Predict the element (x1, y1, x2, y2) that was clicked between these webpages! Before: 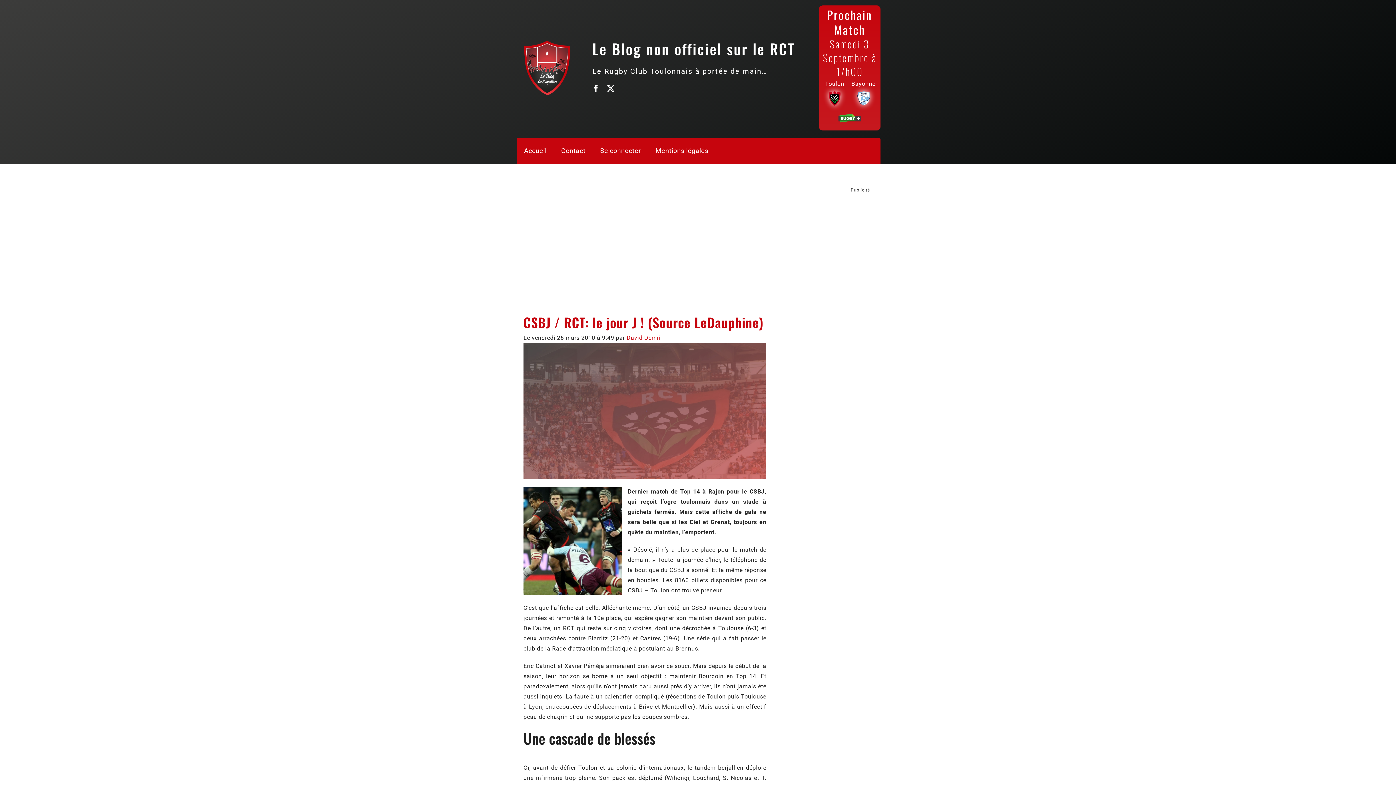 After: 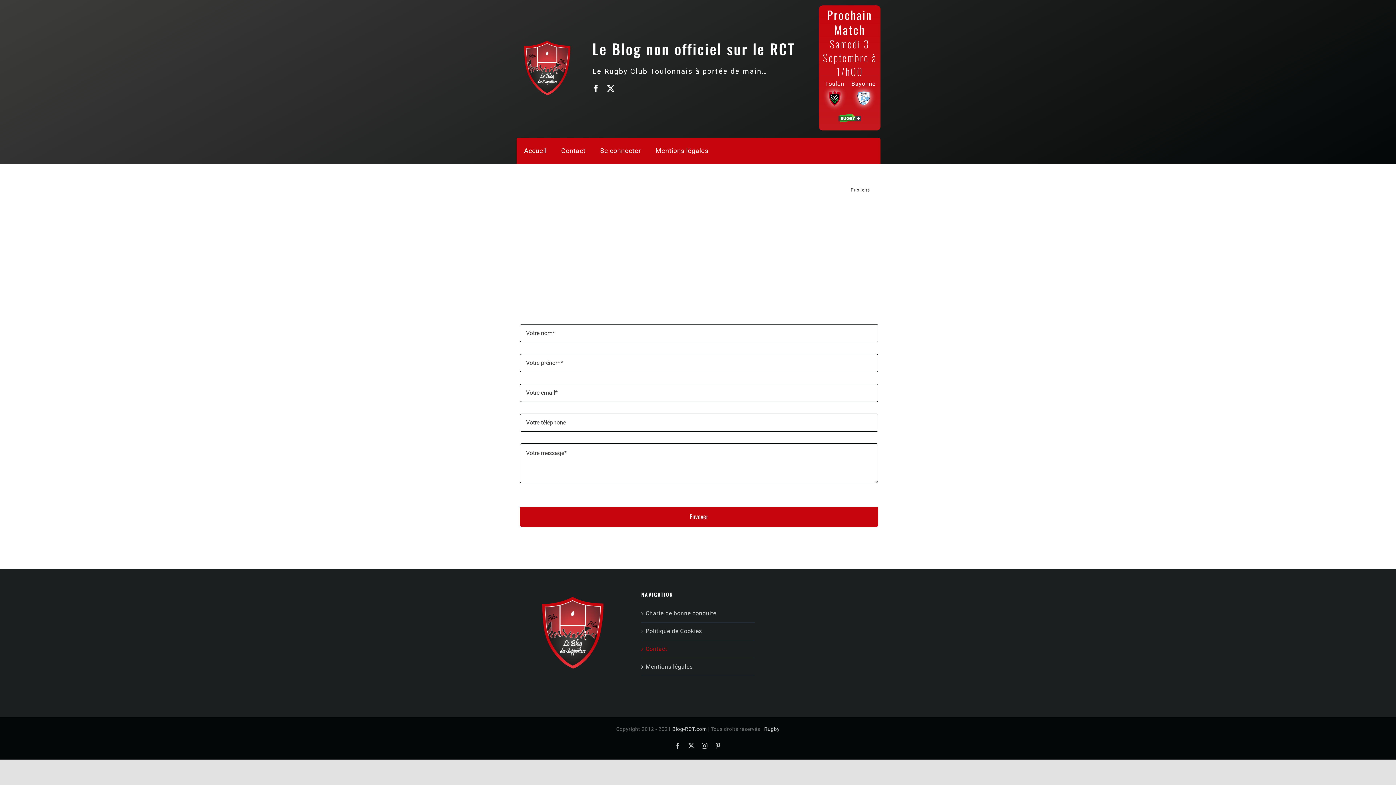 Action: label: Contact bbox: (554, 137, 593, 163)